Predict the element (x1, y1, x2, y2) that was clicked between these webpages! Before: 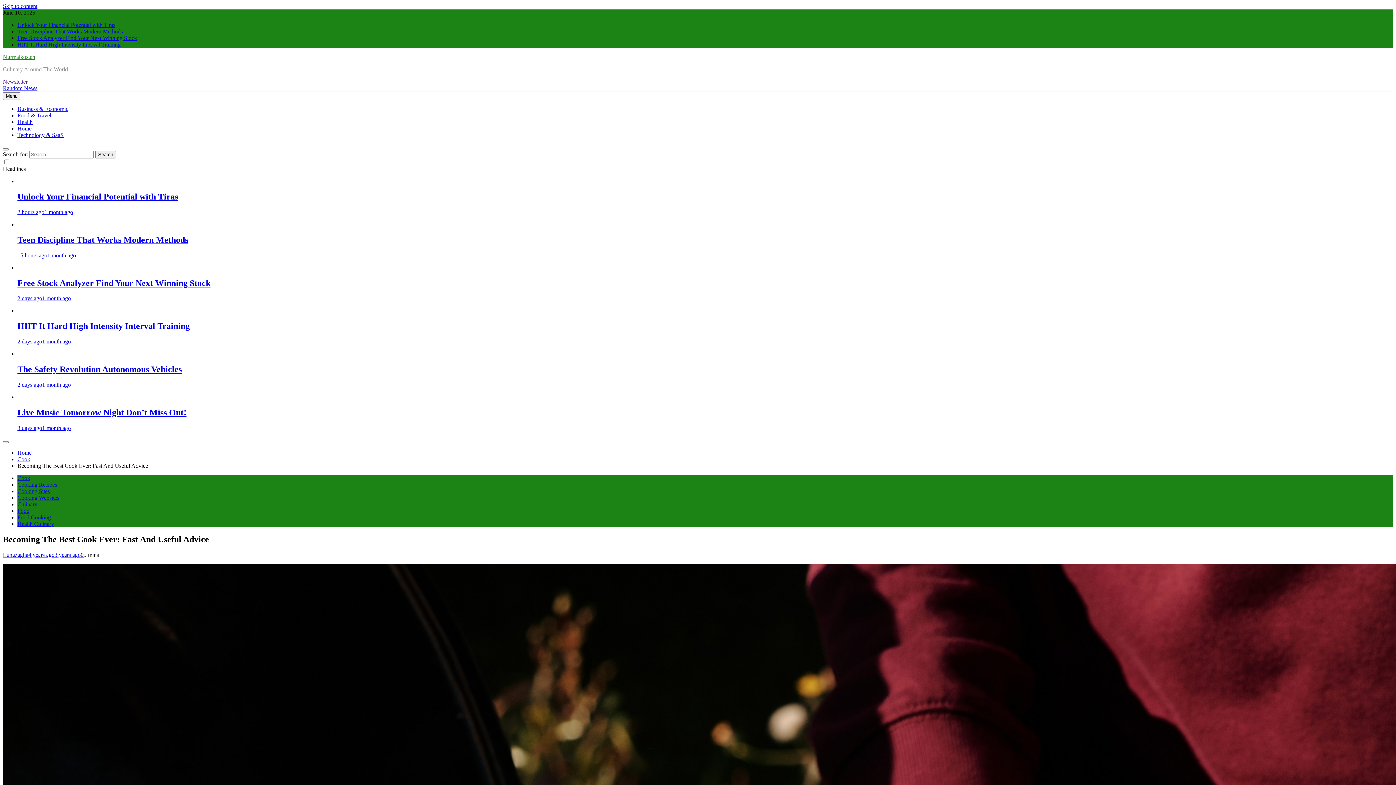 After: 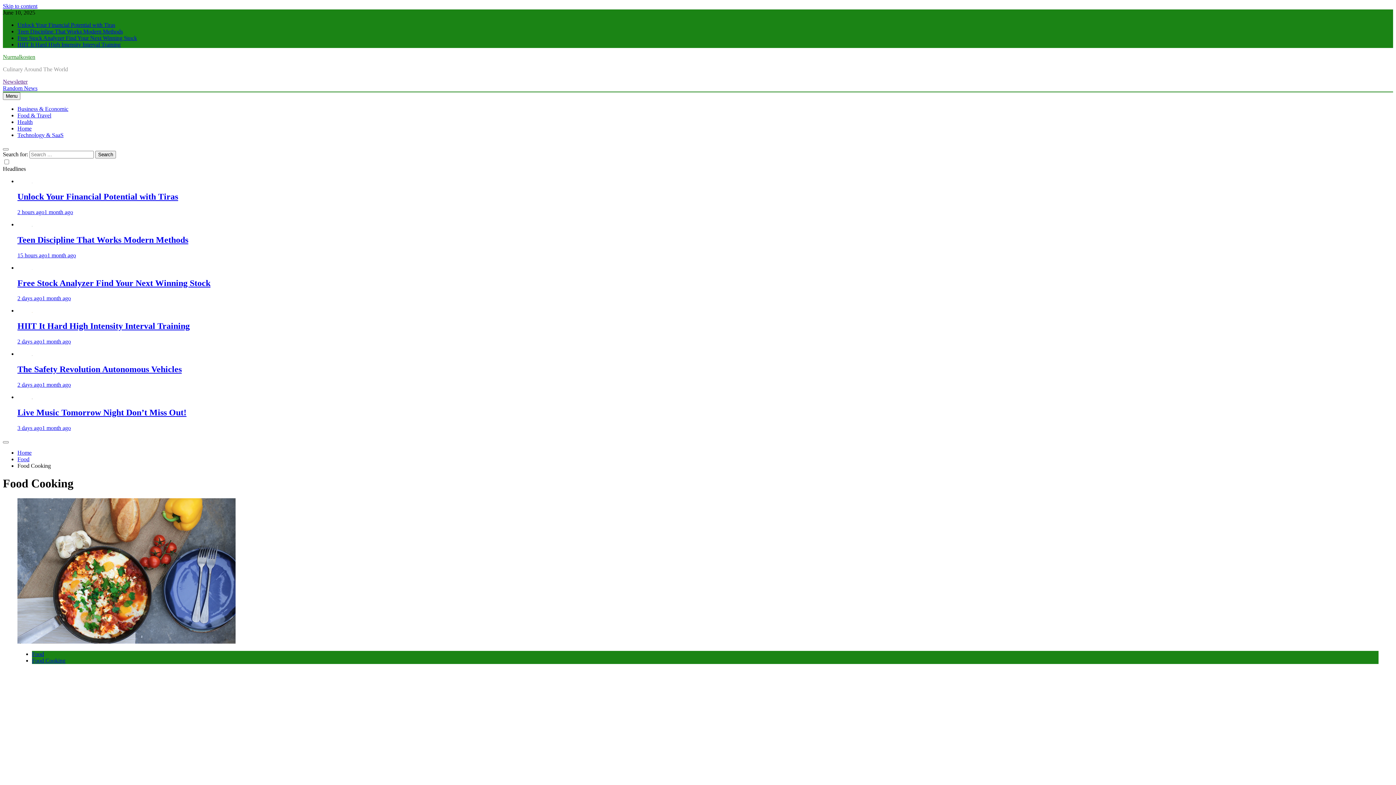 Action: bbox: (17, 514, 50, 520) label: Food Cooking